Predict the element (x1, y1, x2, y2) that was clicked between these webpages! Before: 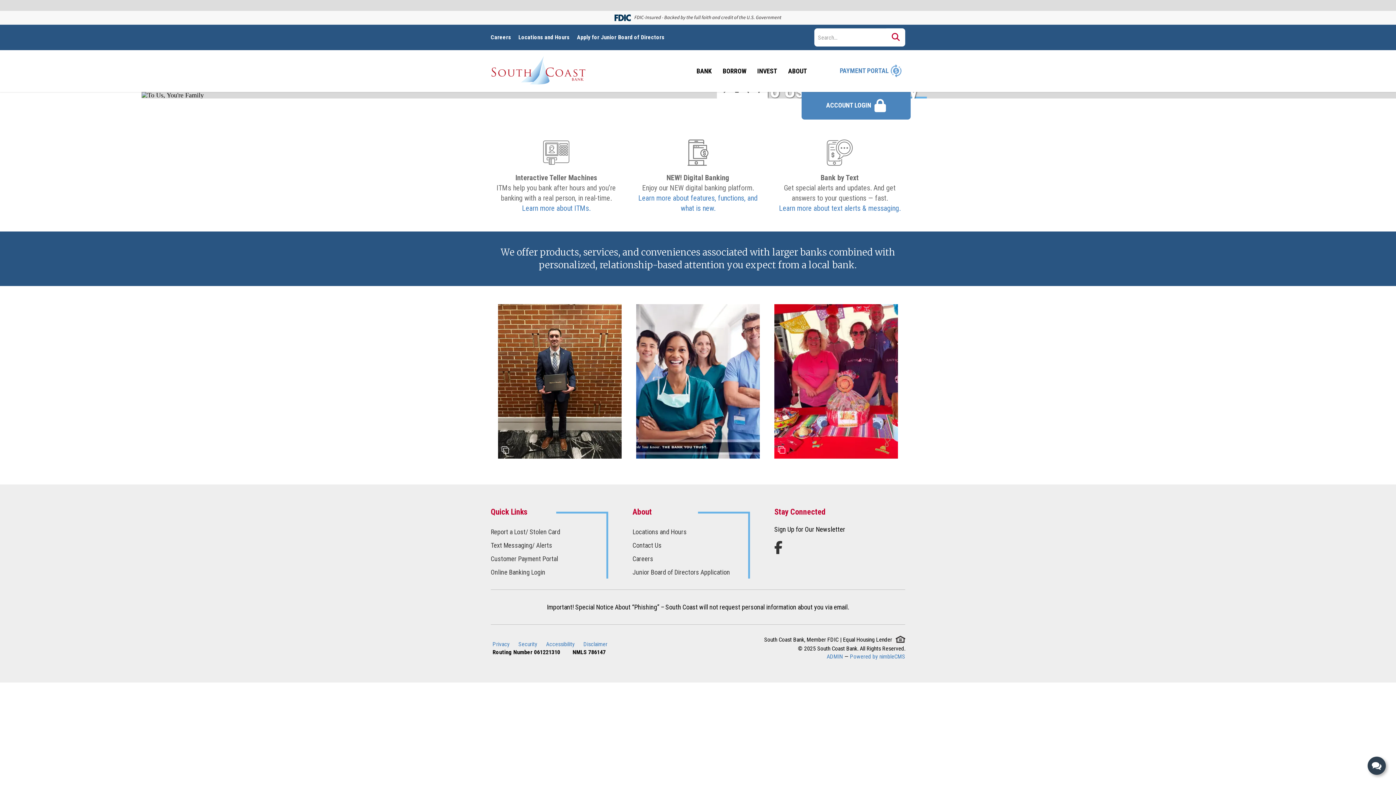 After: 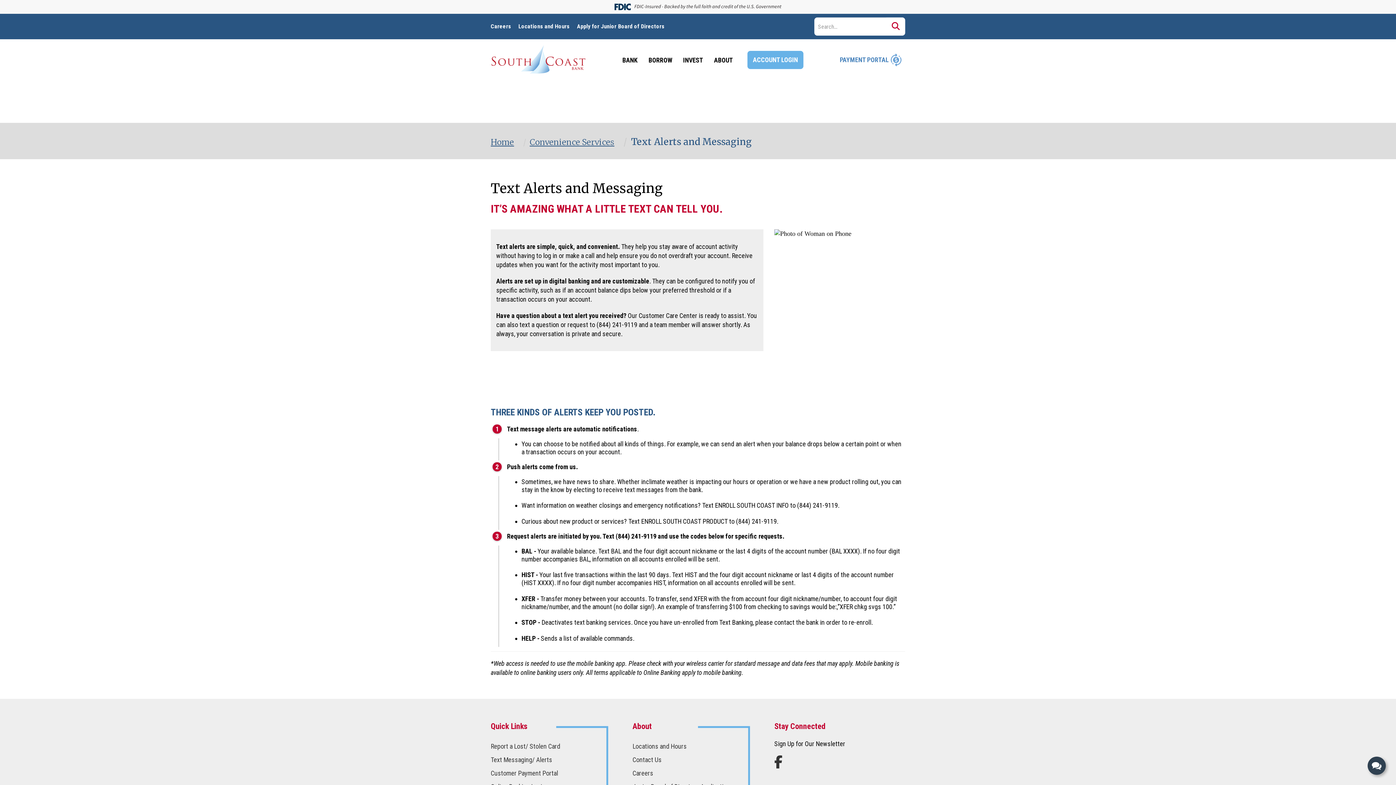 Action: label: Text Messaging/ Alerts bbox: (490, 539, 606, 552)